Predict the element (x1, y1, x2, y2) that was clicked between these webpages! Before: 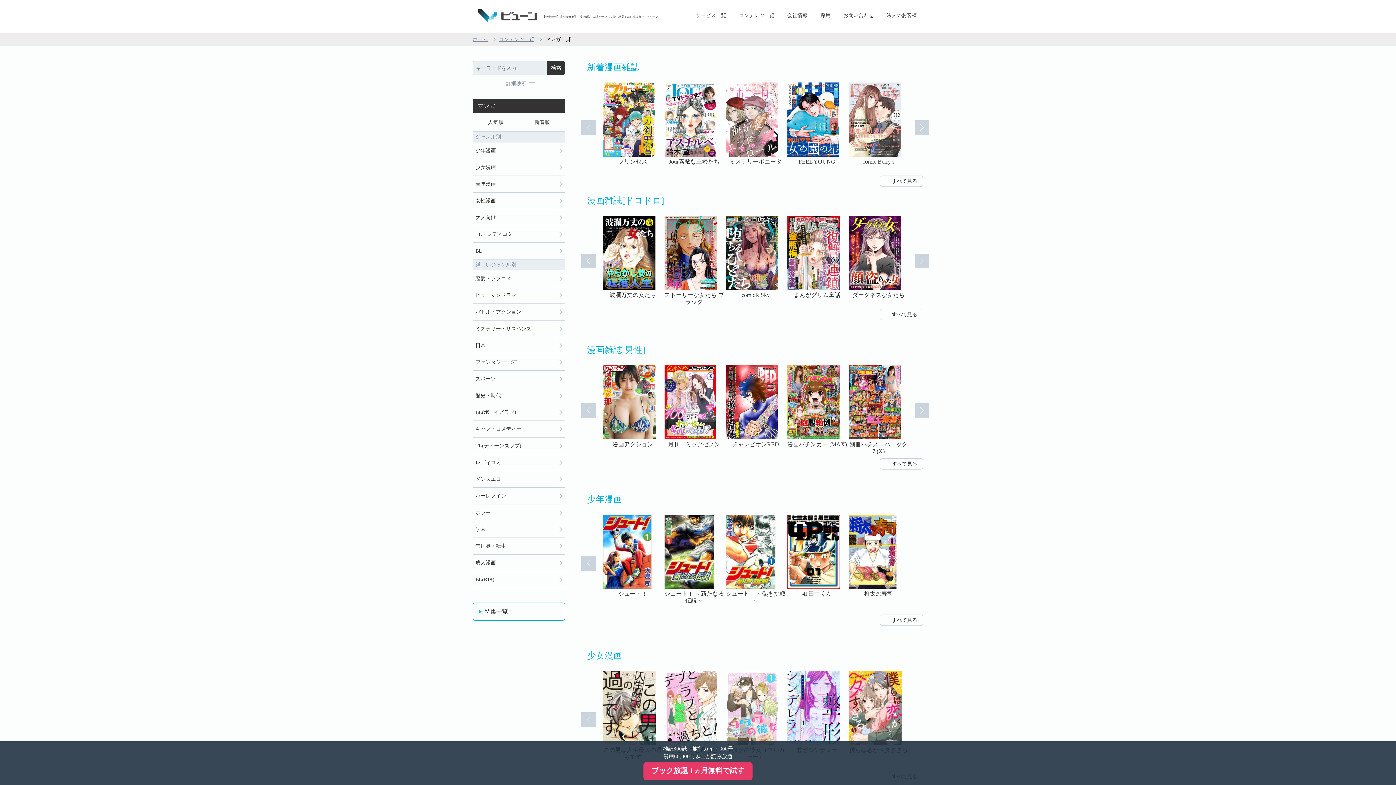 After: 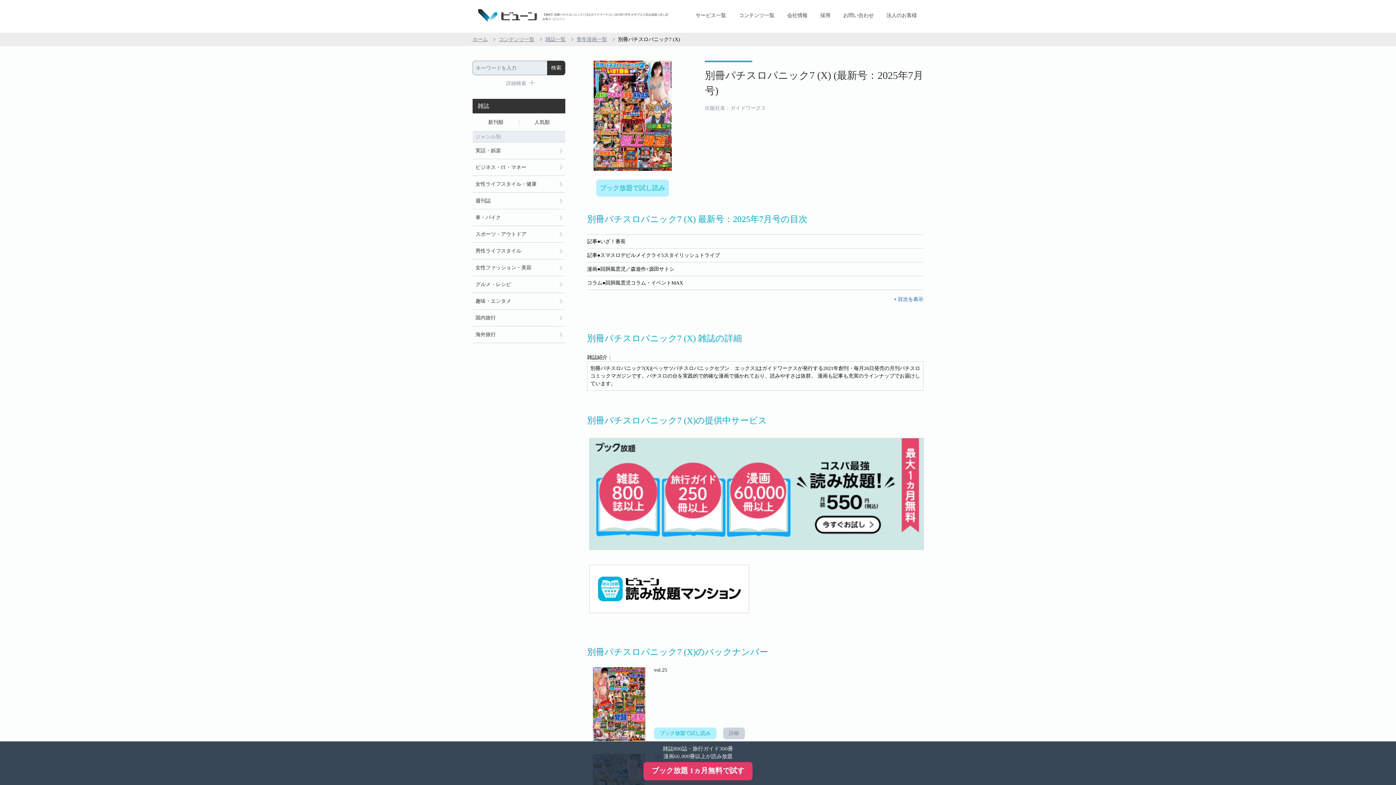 Action: bbox: (847, 441, 909, 455) label: 別冊パチスロパニック7 (X)